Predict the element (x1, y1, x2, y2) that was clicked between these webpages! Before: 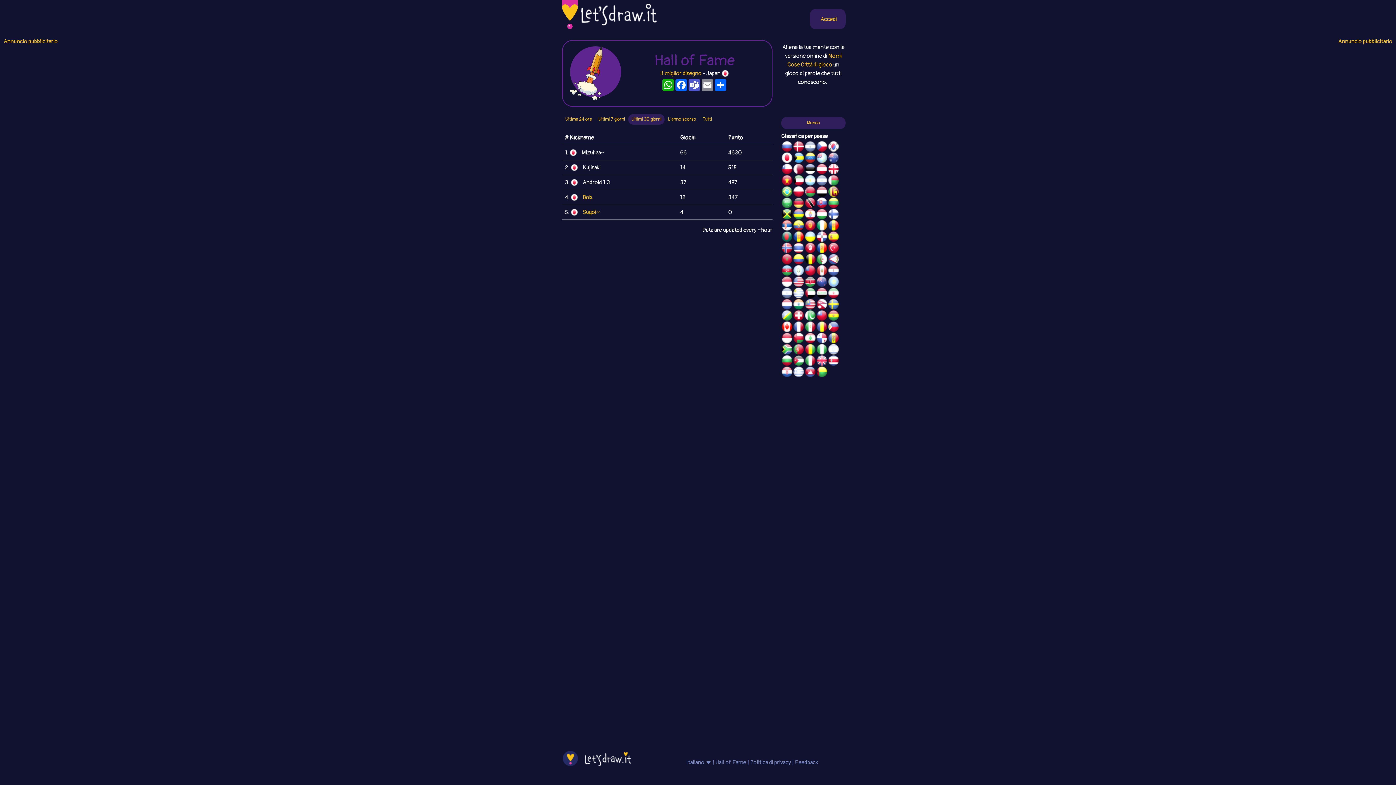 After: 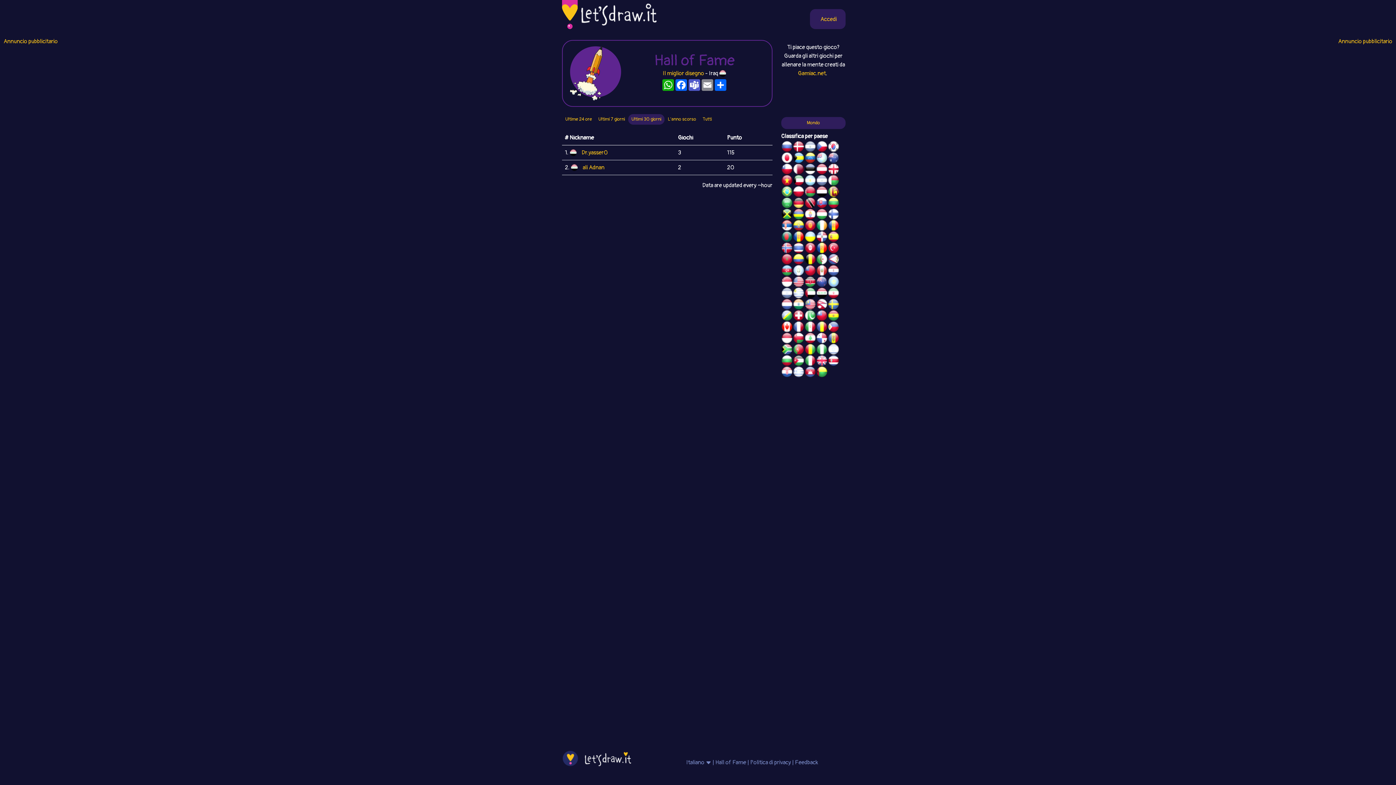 Action: bbox: (816, 290, 827, 297)